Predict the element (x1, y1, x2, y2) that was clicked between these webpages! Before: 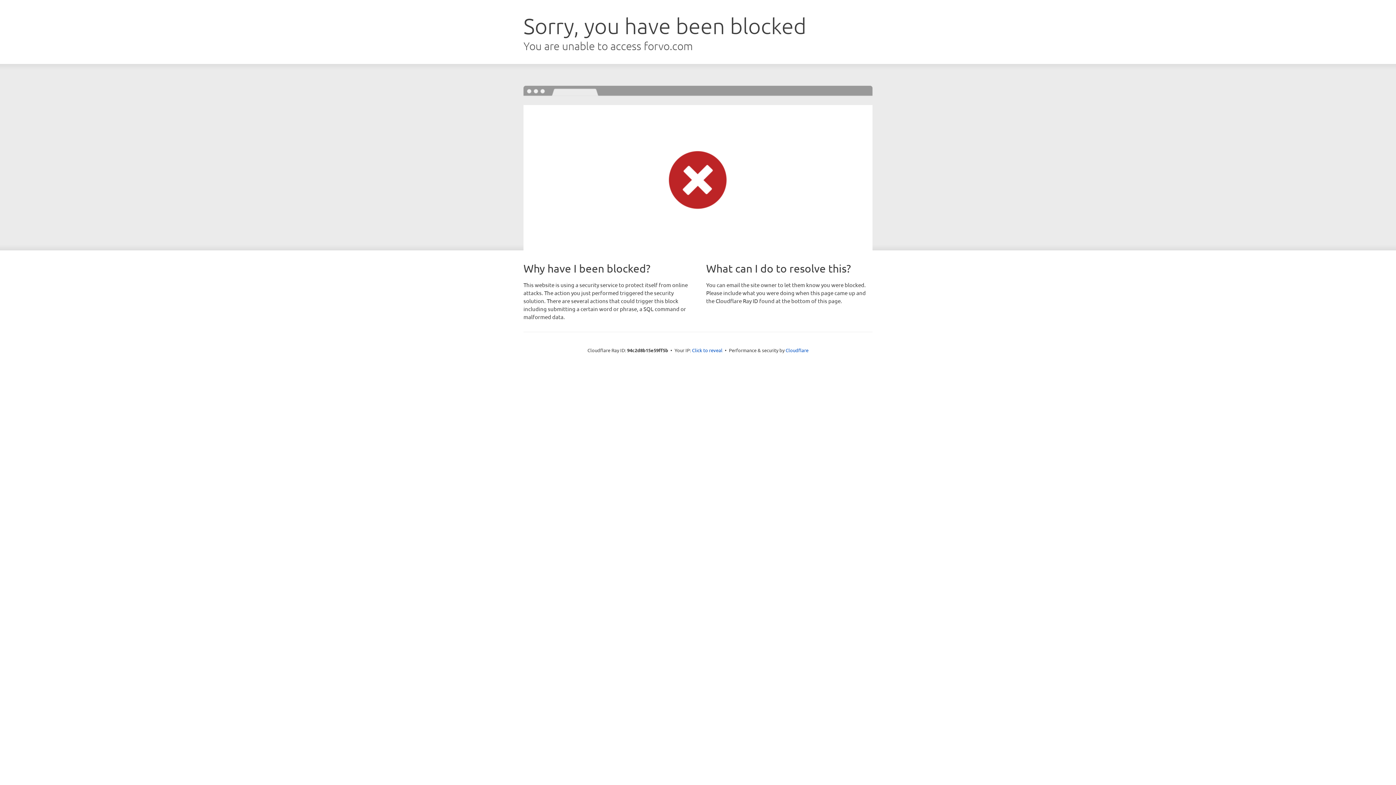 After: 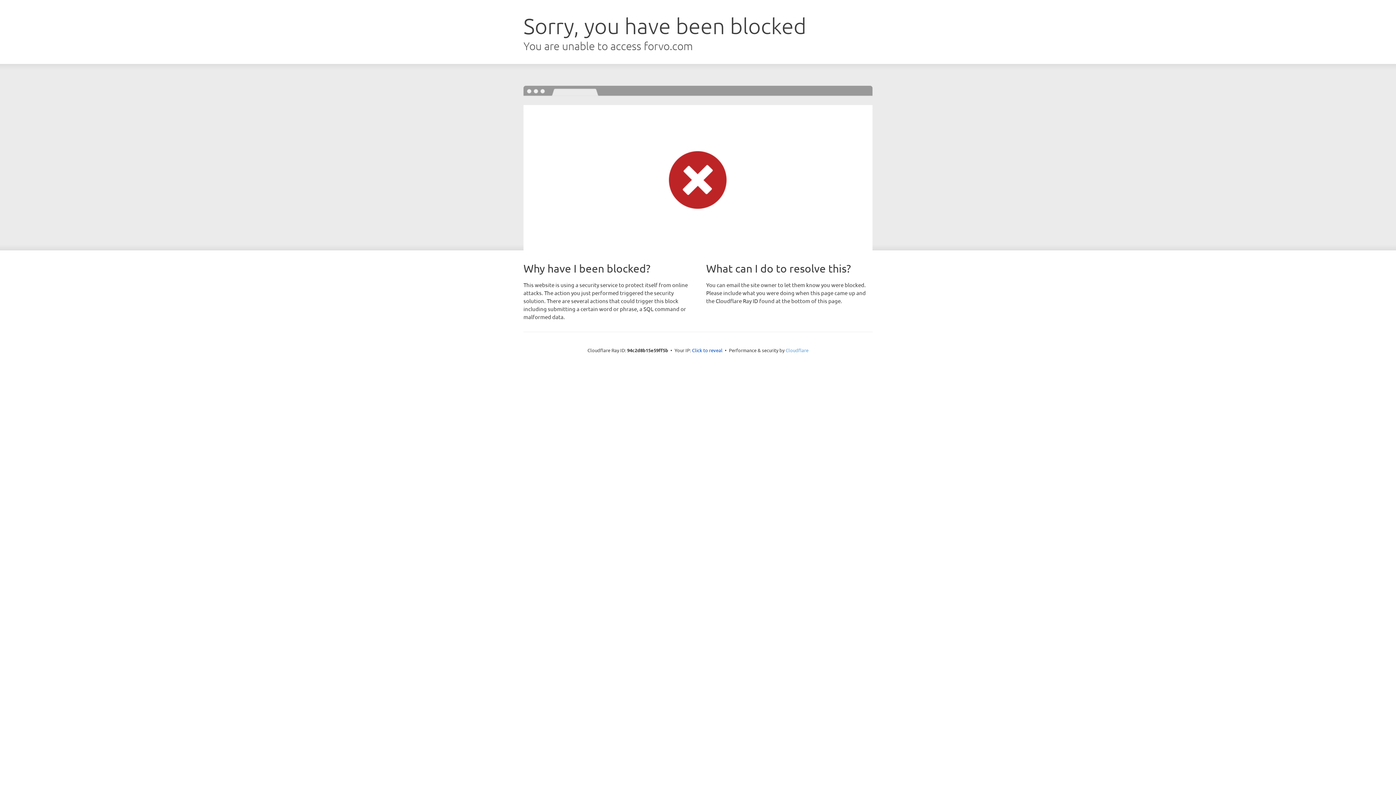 Action: bbox: (785, 347, 808, 353) label: Cloudflare